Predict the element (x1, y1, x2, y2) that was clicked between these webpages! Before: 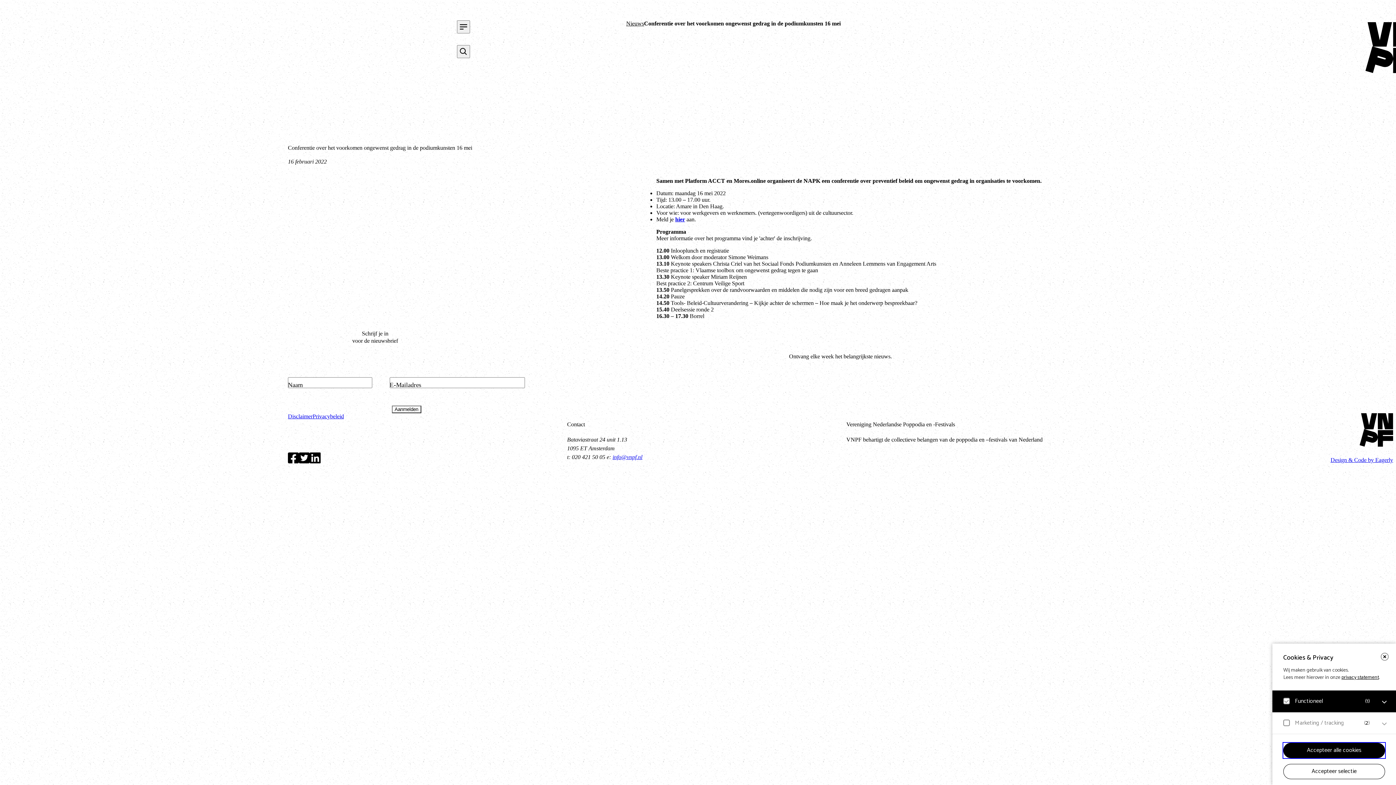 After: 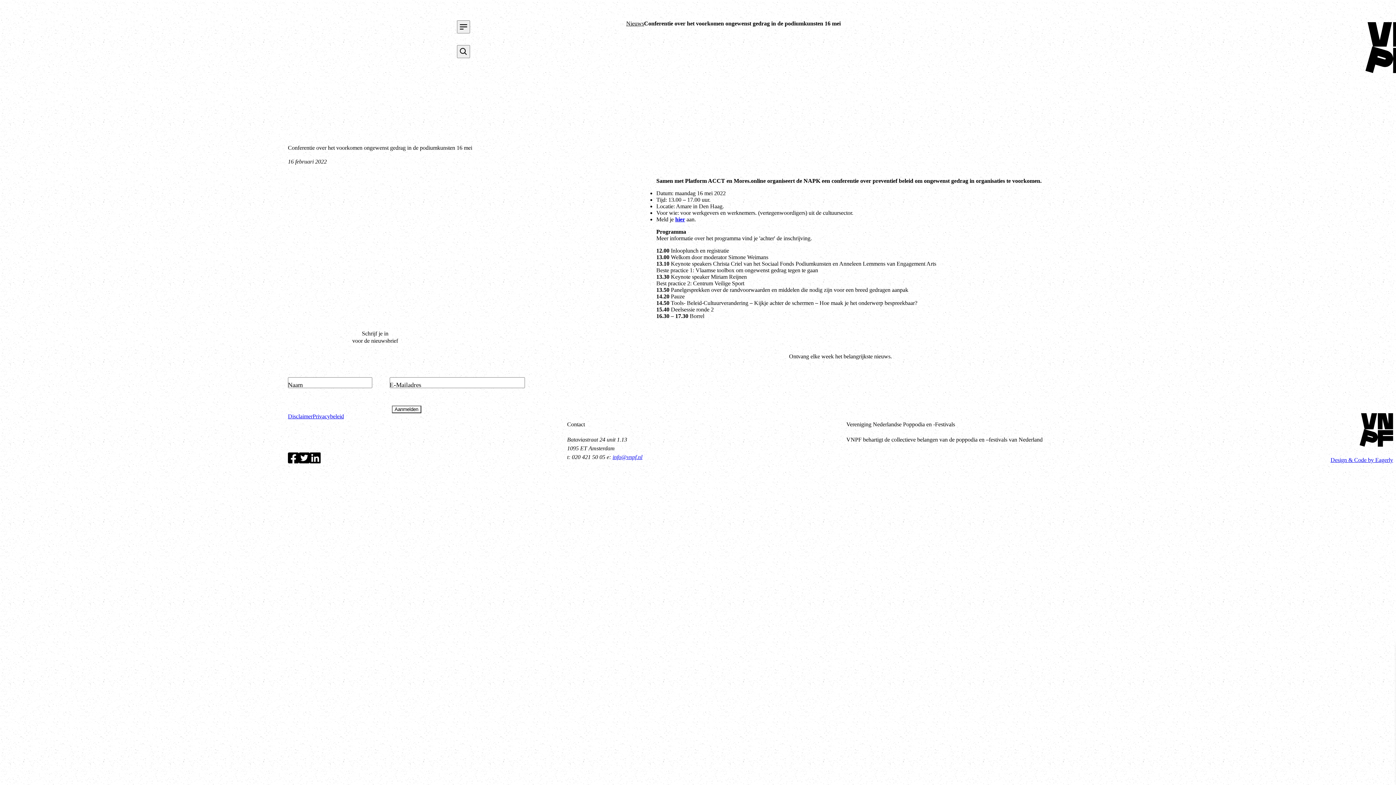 Action: bbox: (1283, 764, 1385, 779) label: Accepteer selectie